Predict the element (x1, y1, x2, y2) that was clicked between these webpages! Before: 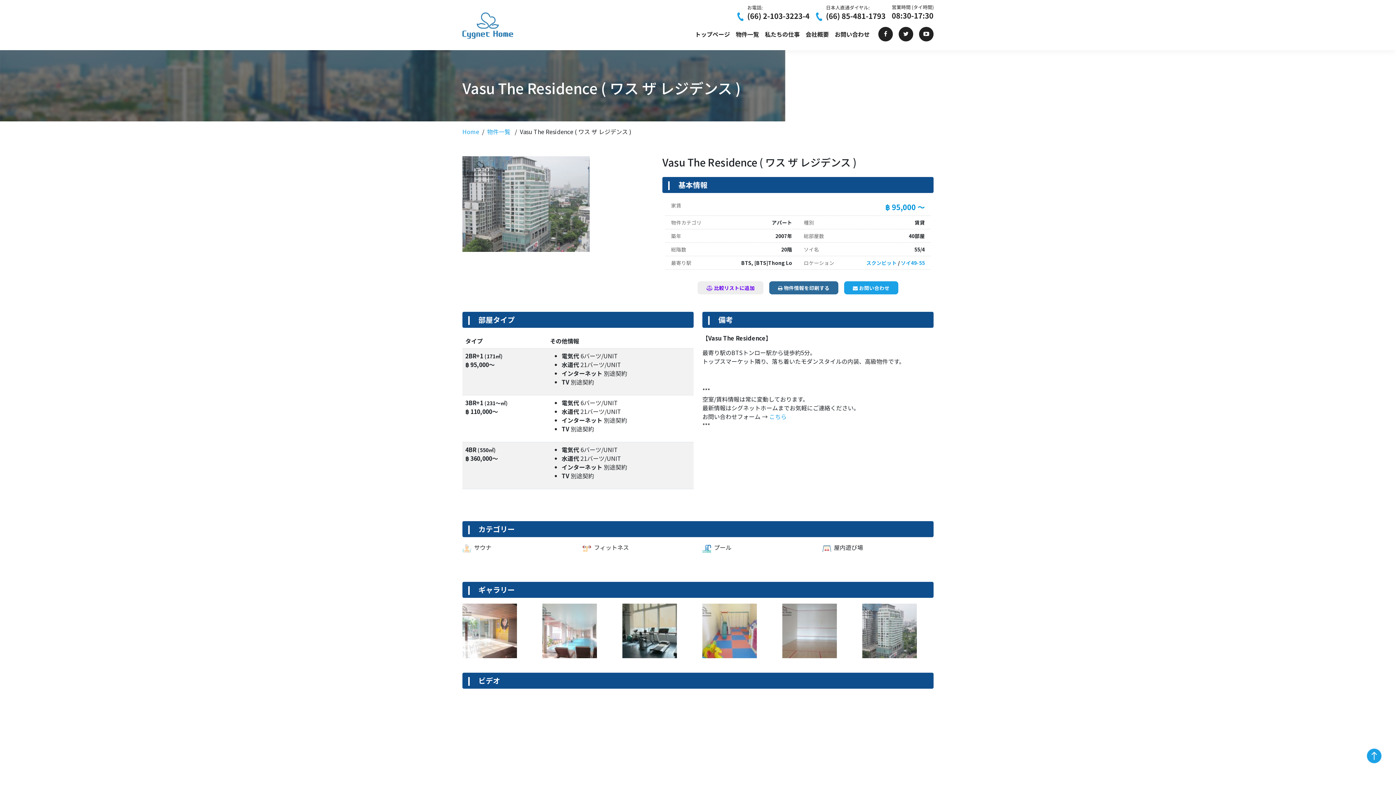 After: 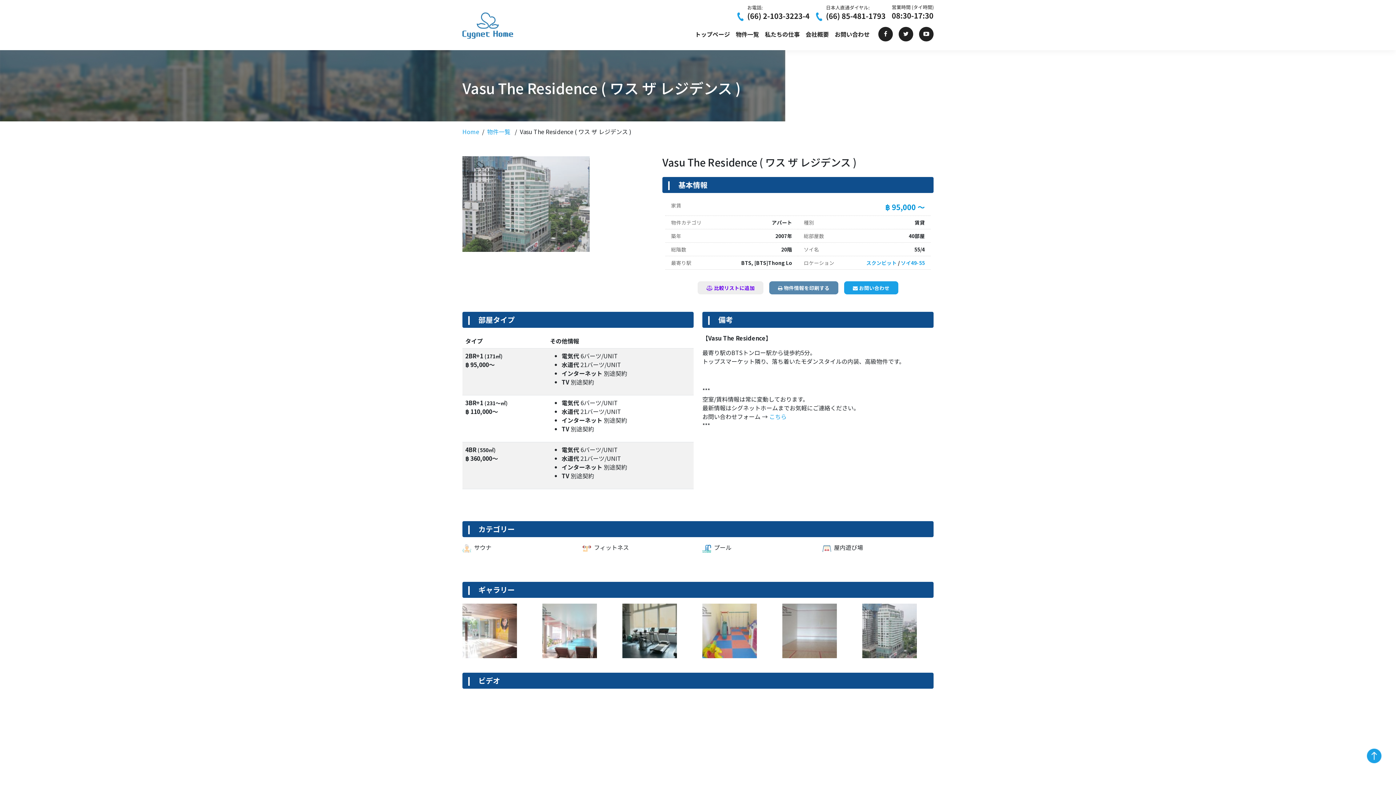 Action: bbox: (769, 281, 838, 294) label:  物件情報を印刷する